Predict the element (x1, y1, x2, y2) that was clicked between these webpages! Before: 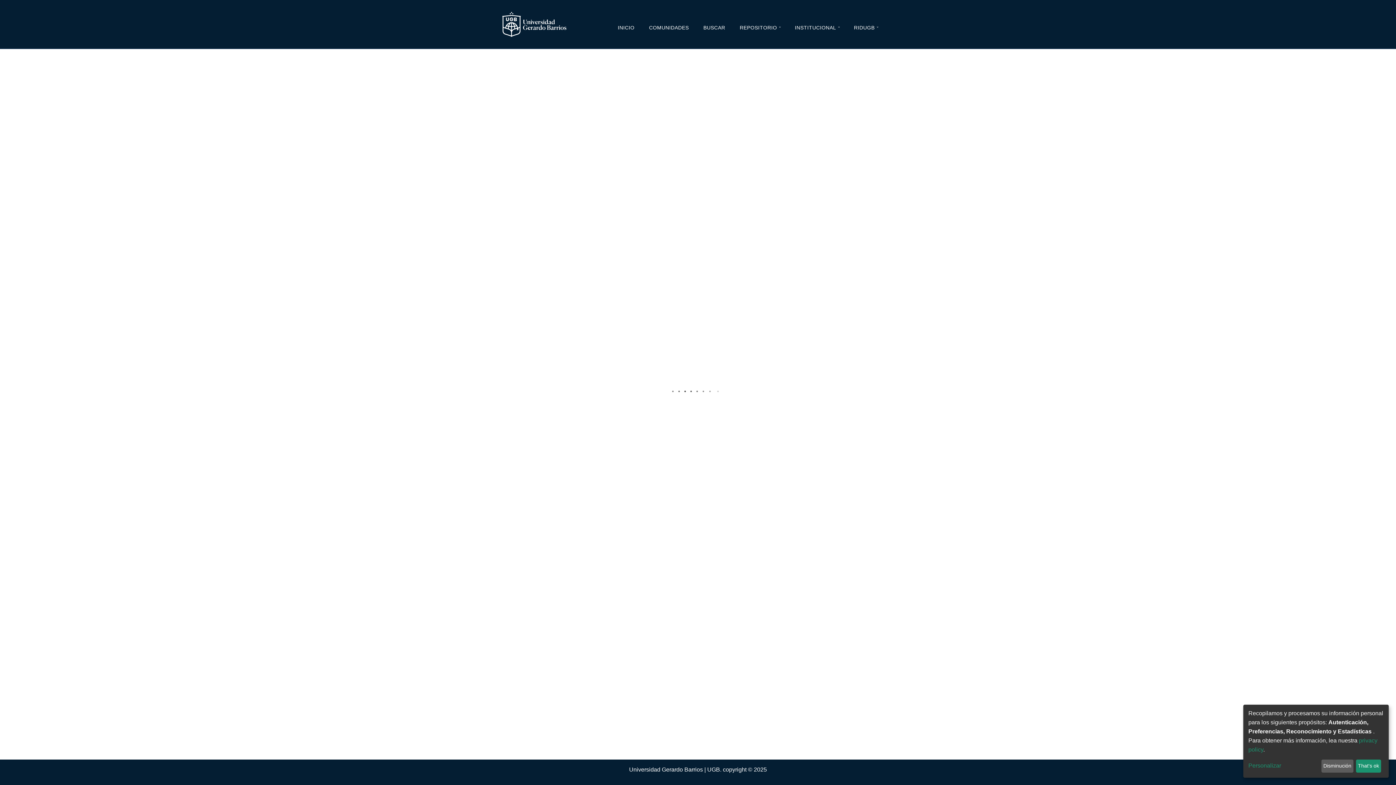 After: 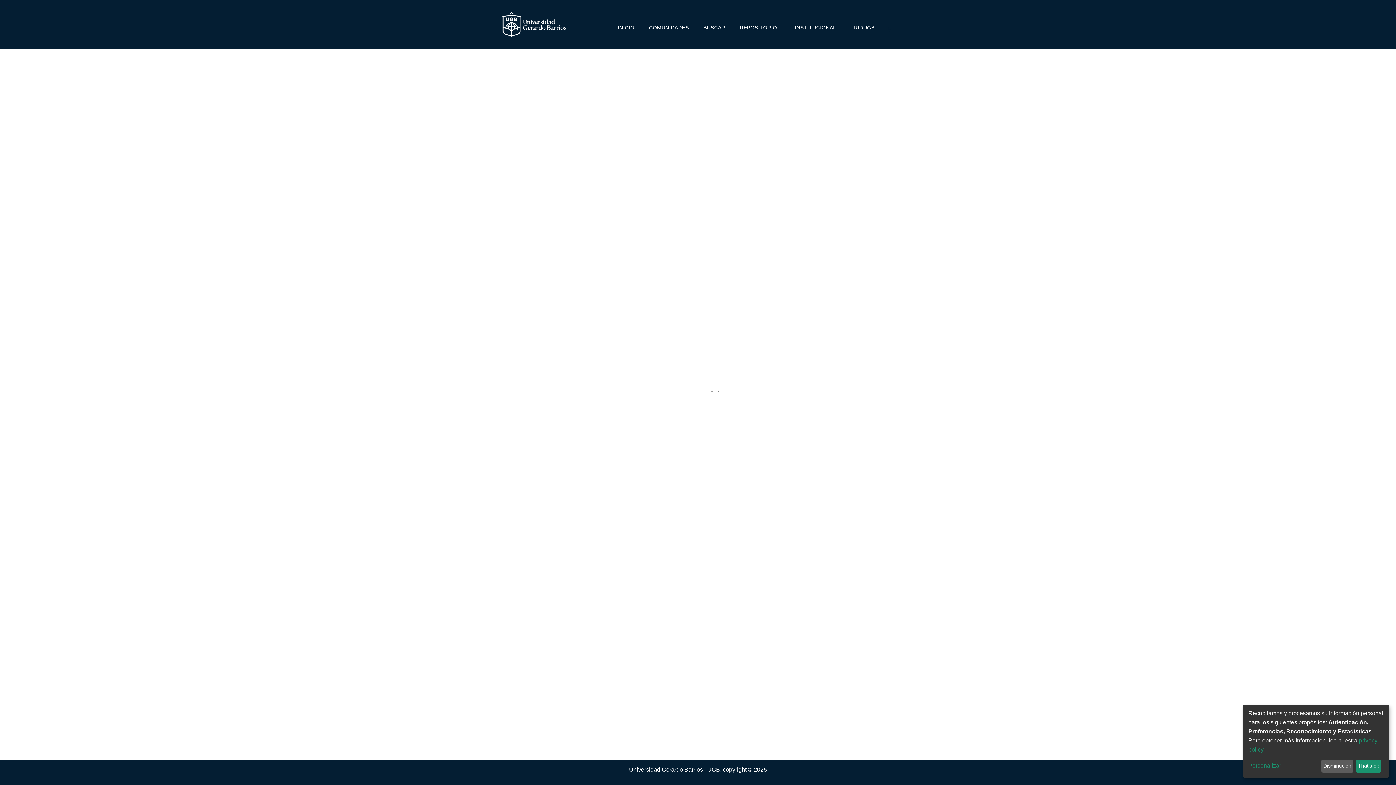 Action: bbox: (738, 20, 786, 36) label: REPOSITORIO